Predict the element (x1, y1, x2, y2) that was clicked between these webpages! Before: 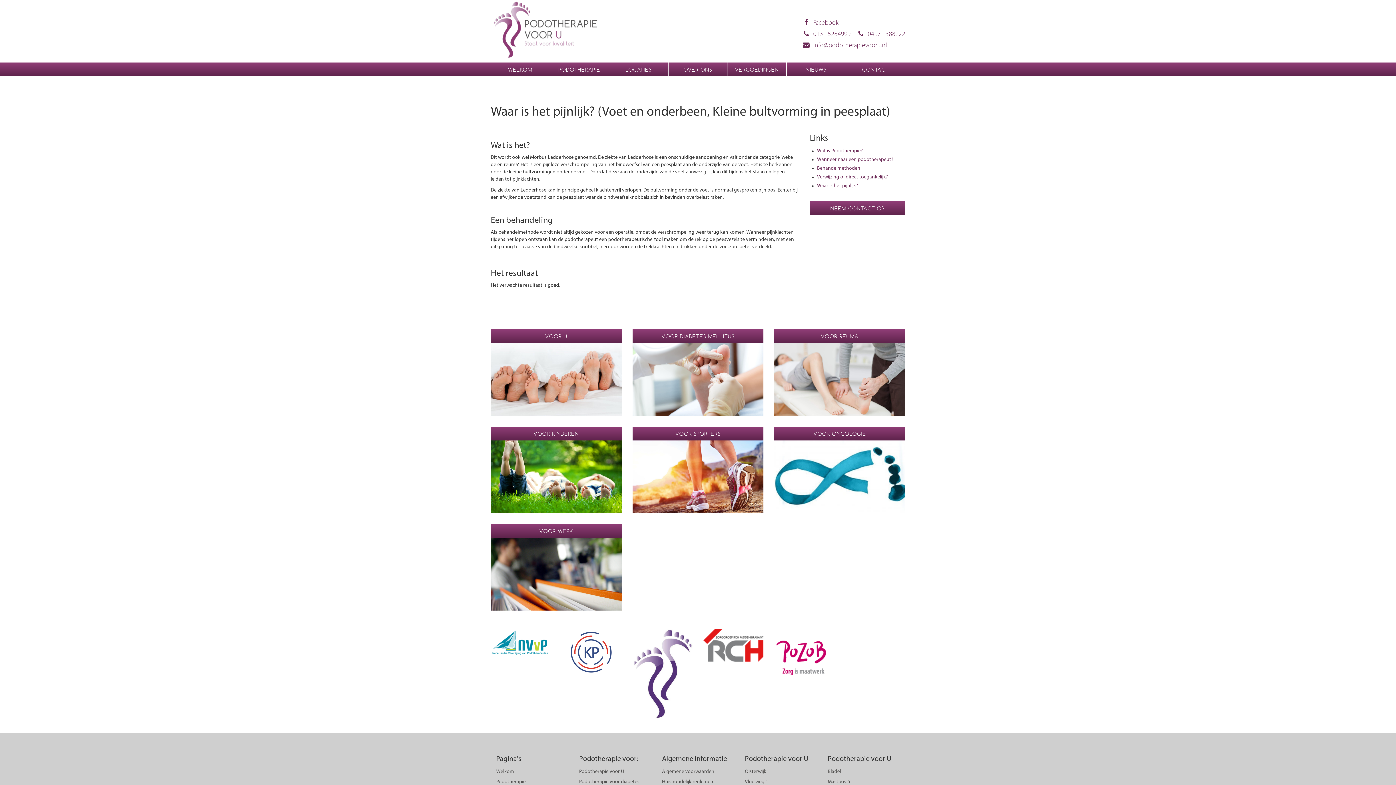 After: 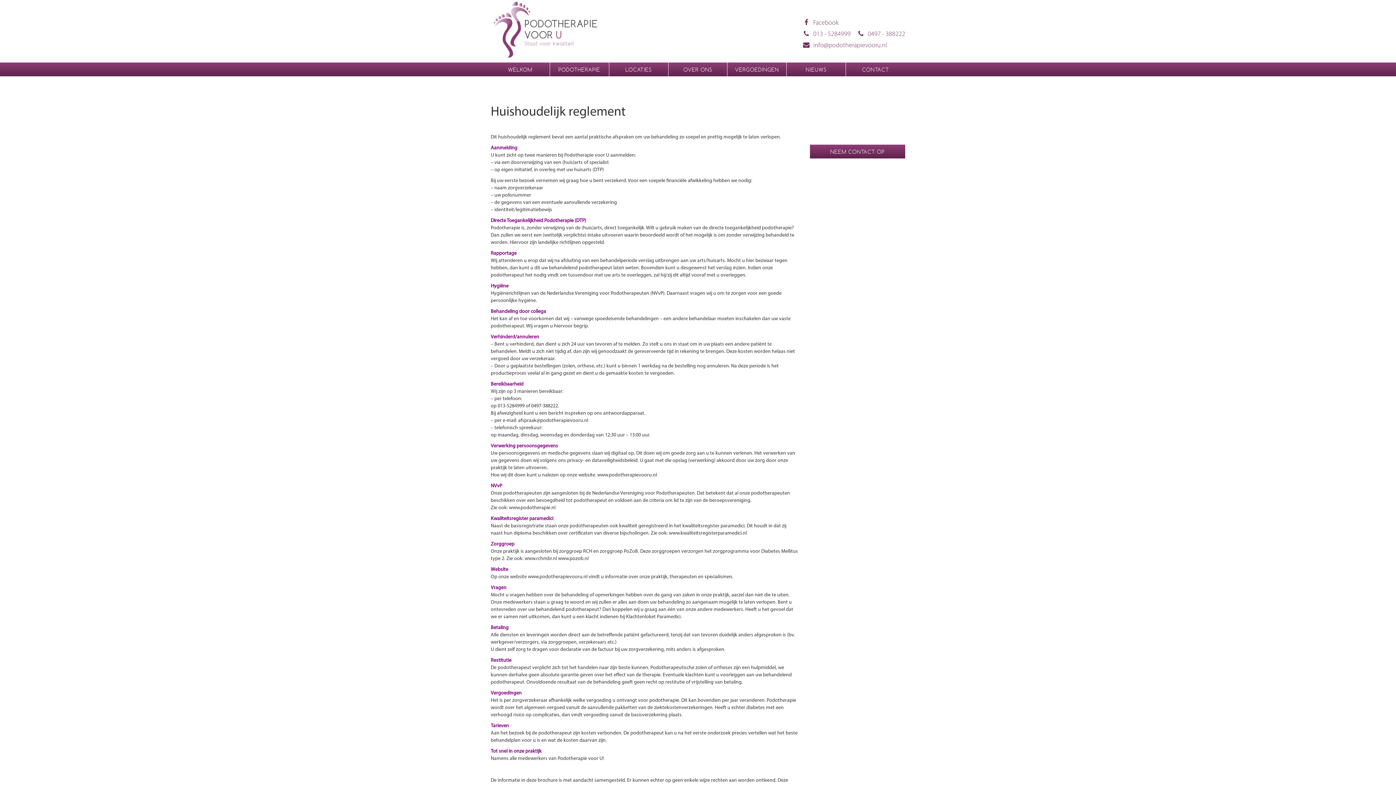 Action: bbox: (662, 779, 715, 785) label: Huishoudelijk reglement